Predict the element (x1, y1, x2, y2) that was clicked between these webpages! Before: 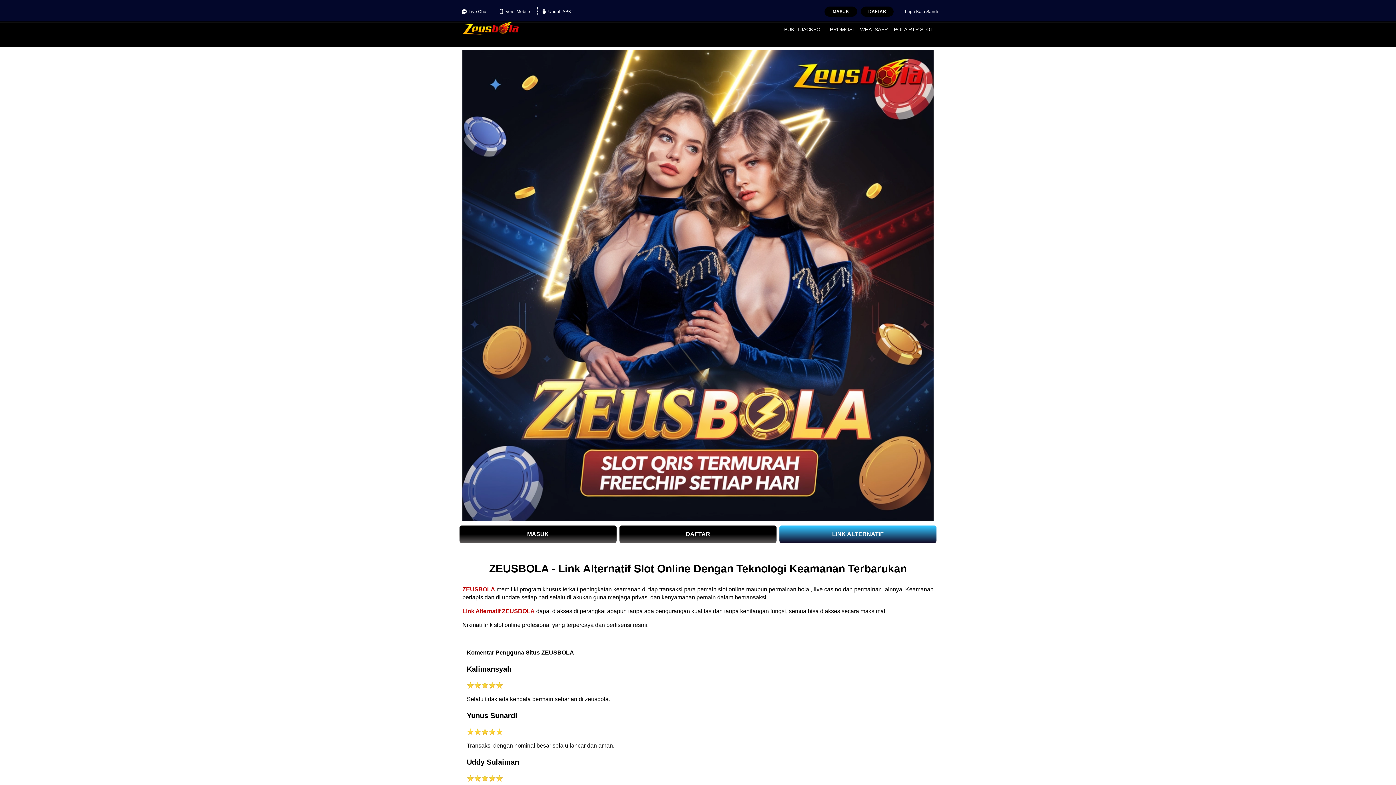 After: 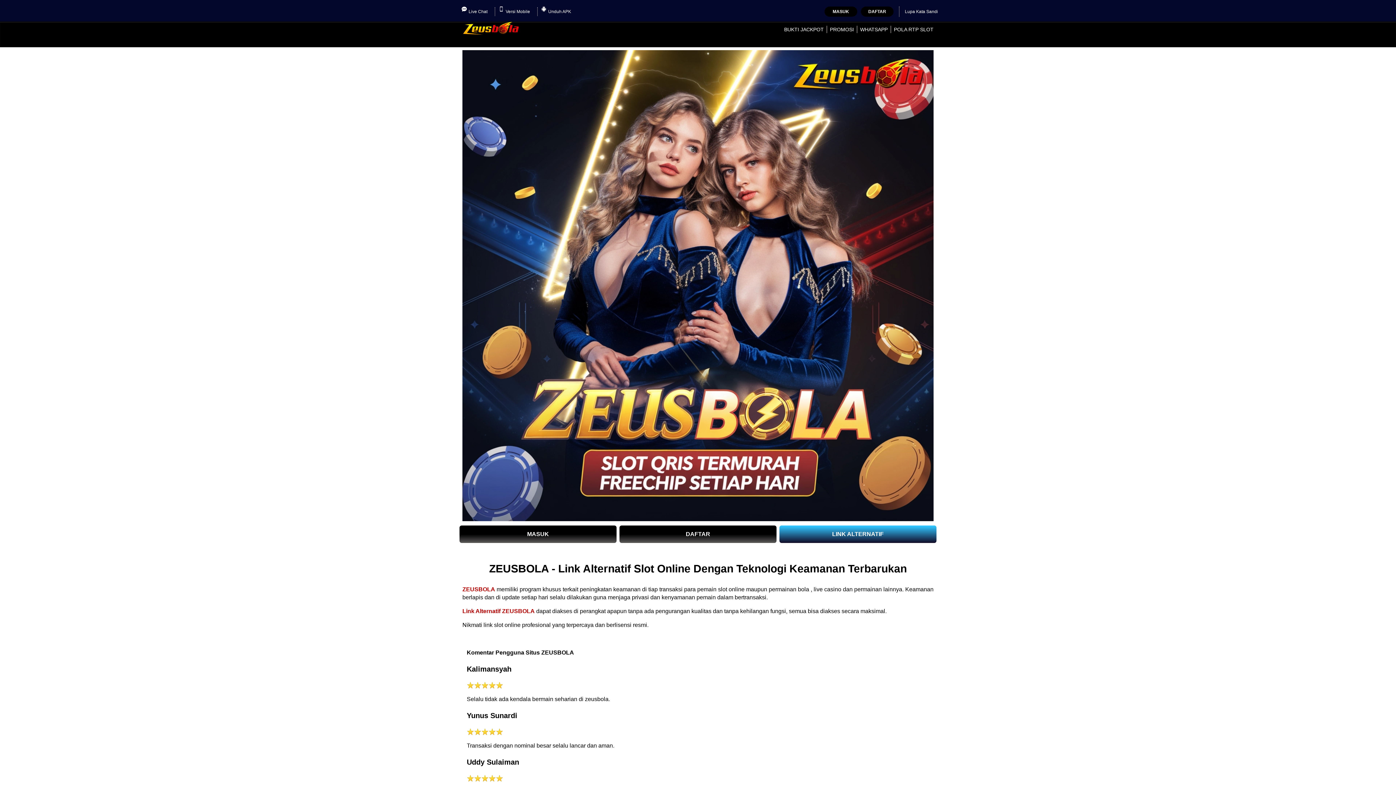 Action: bbox: (537, 7, 574, 16) label: Unduh APK